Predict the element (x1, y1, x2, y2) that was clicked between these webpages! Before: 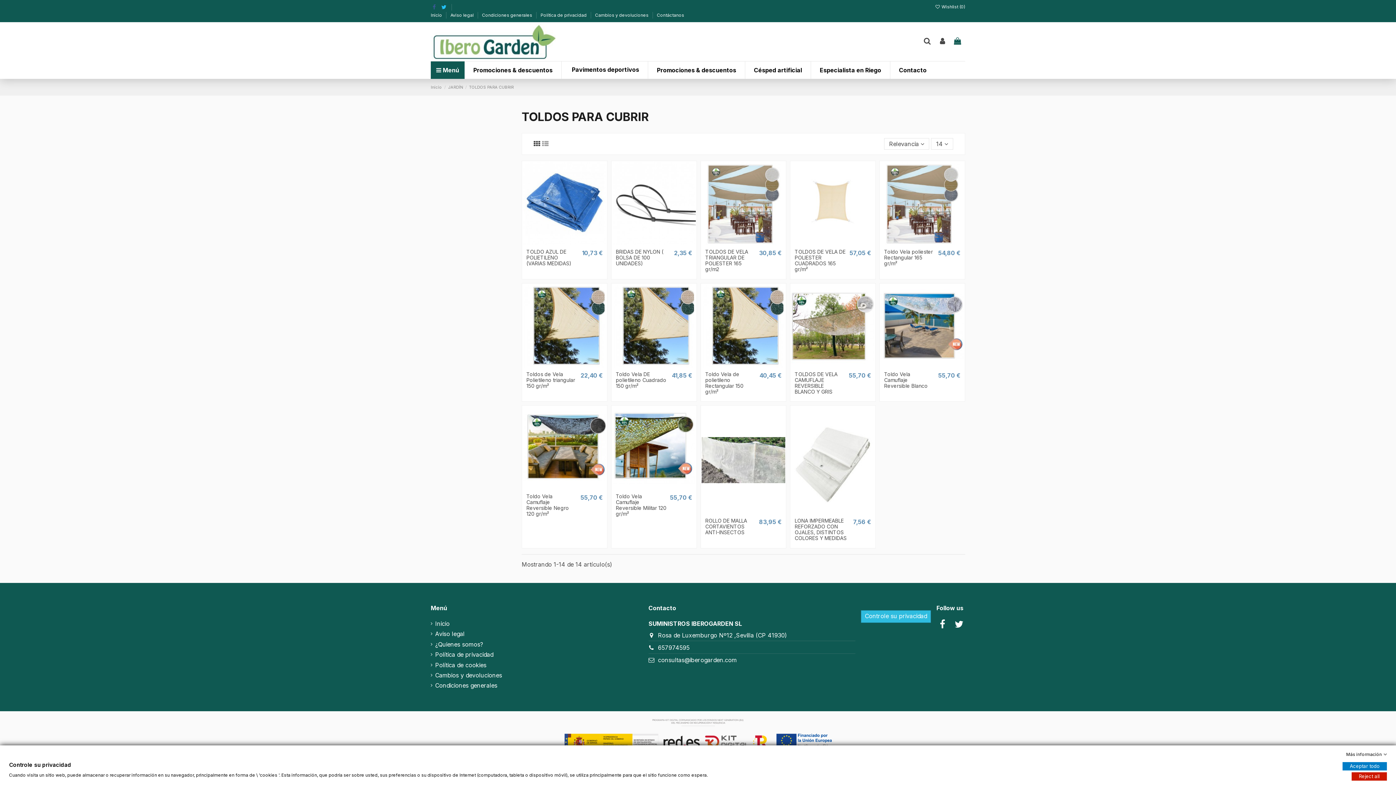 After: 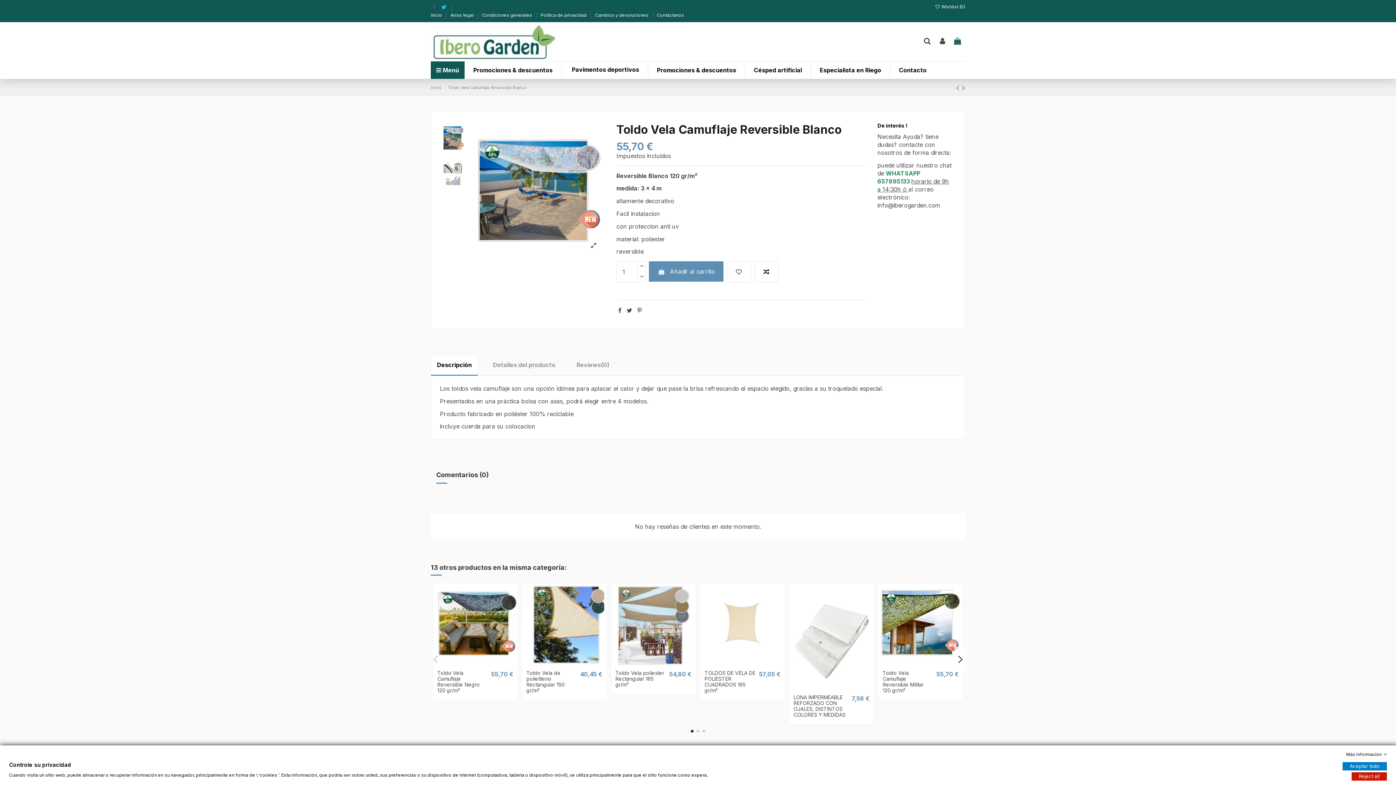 Action: bbox: (880, 284, 964, 367)